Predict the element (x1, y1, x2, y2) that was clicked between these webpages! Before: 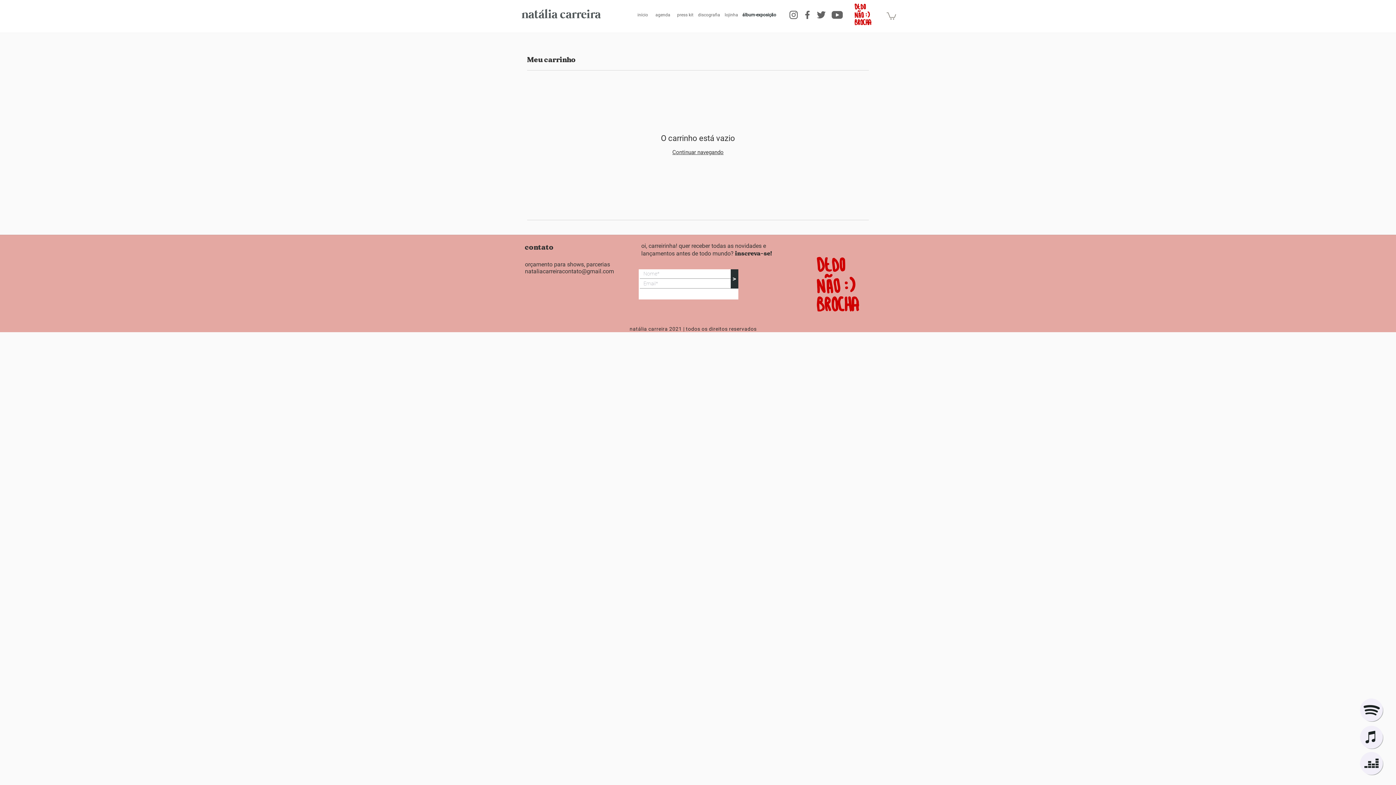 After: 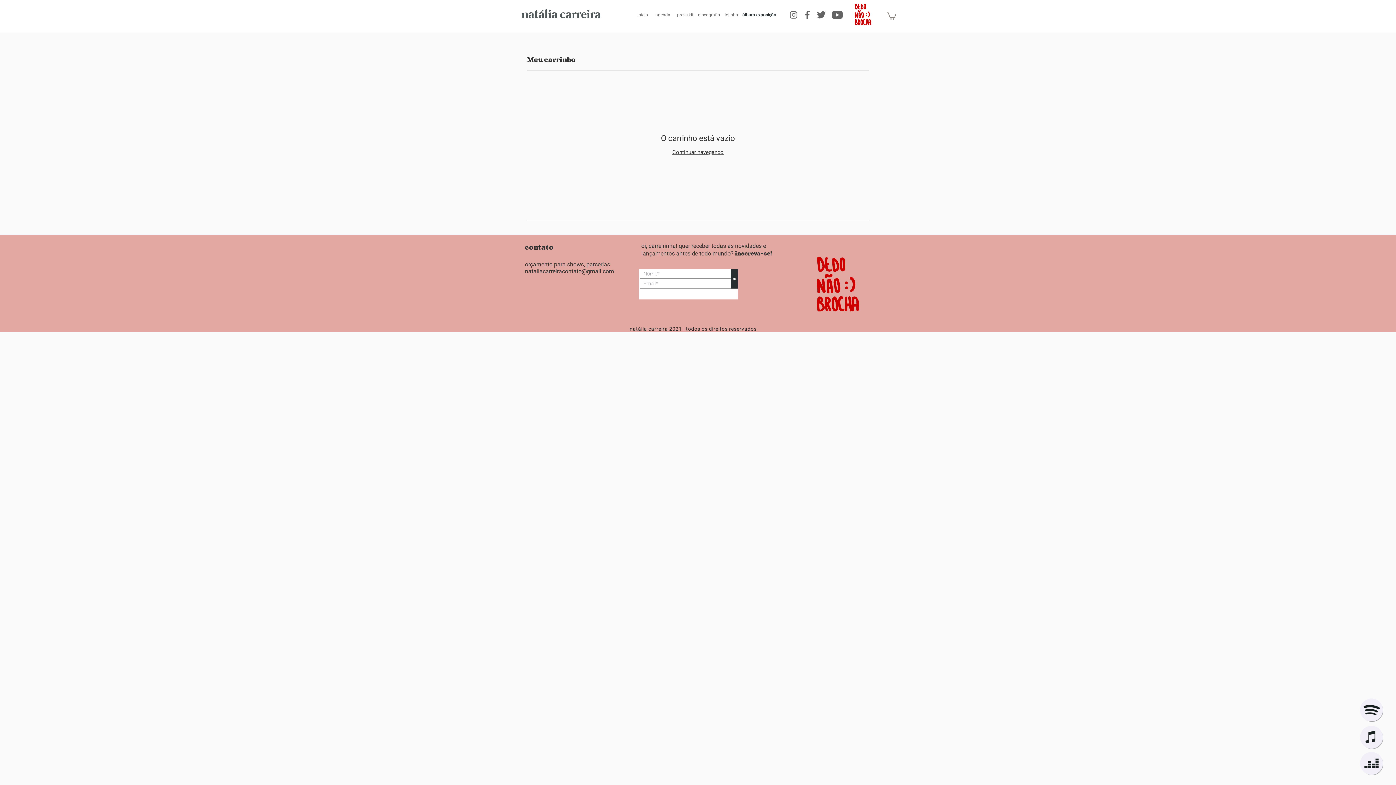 Action: label: instagram bbox: (789, 10, 798, 19)